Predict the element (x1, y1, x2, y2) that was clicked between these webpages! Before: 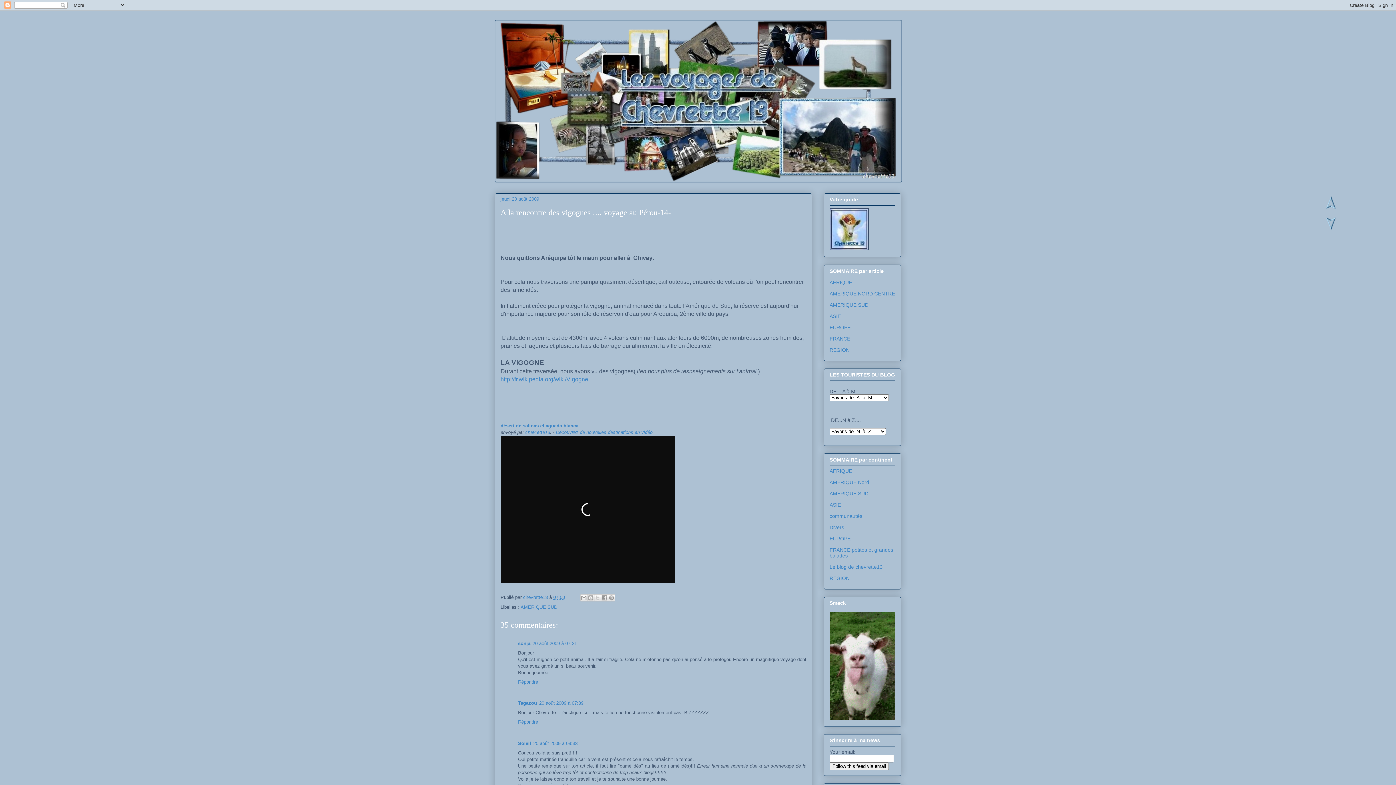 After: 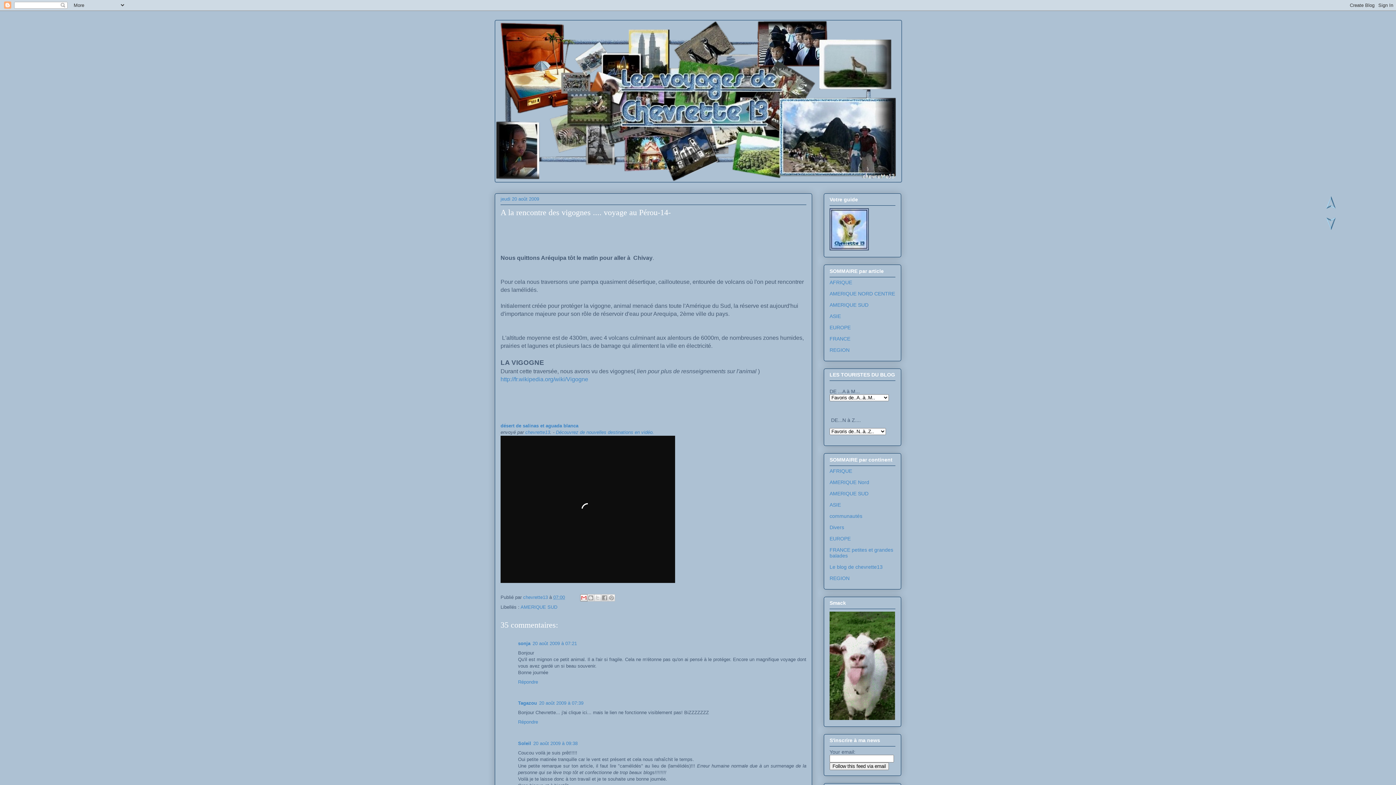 Action: bbox: (580, 594, 587, 601) label: Envoyer par e-mail